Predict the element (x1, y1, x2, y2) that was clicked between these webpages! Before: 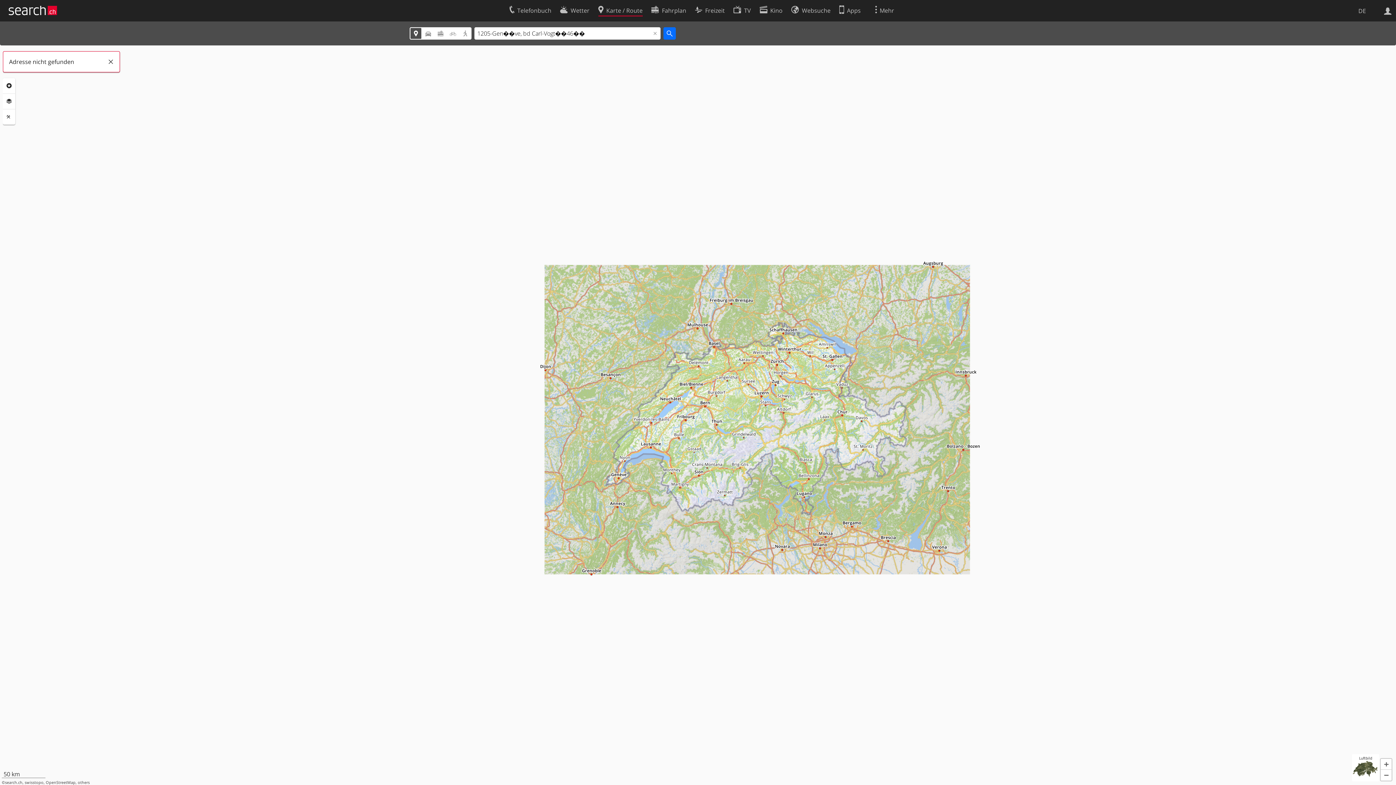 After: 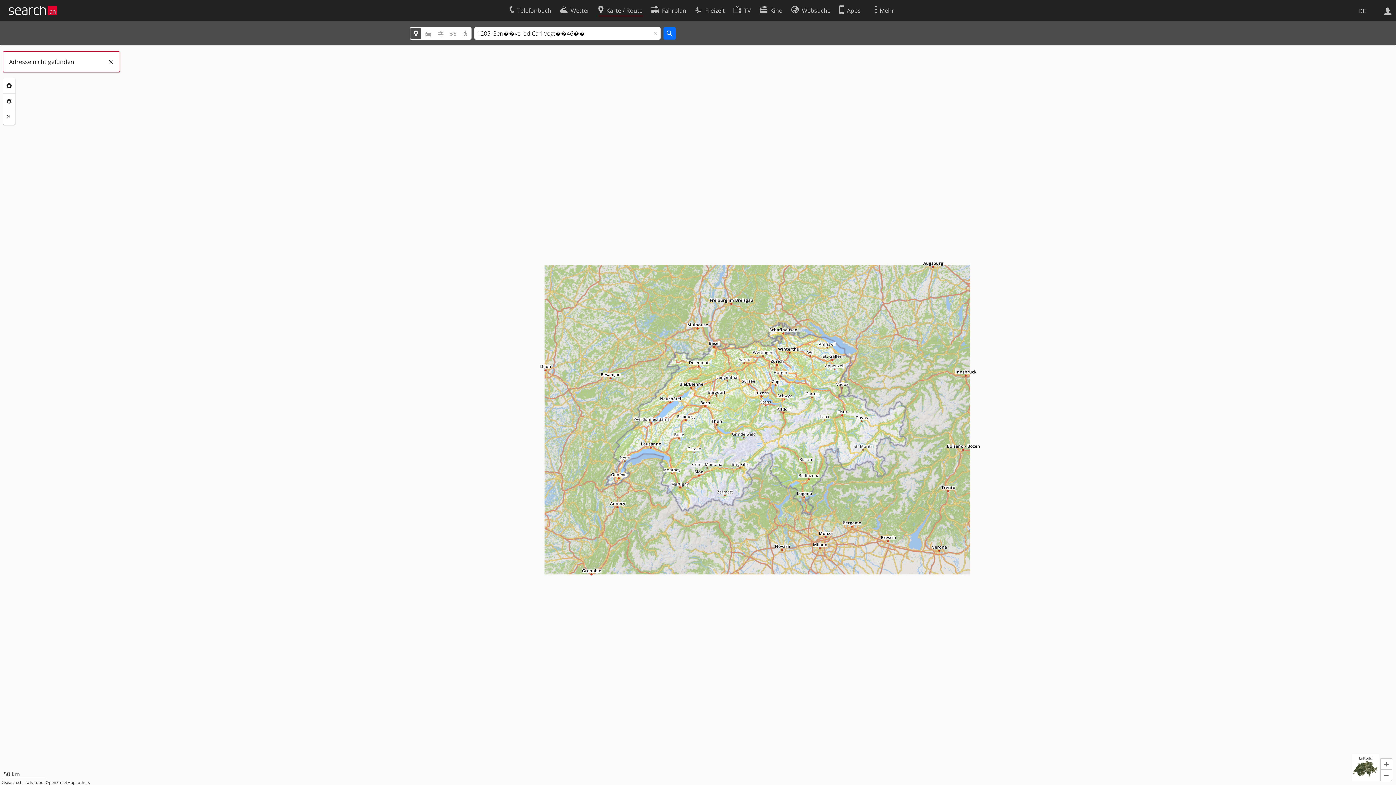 Action: label:  bbox: (414, 30, 418, 36)